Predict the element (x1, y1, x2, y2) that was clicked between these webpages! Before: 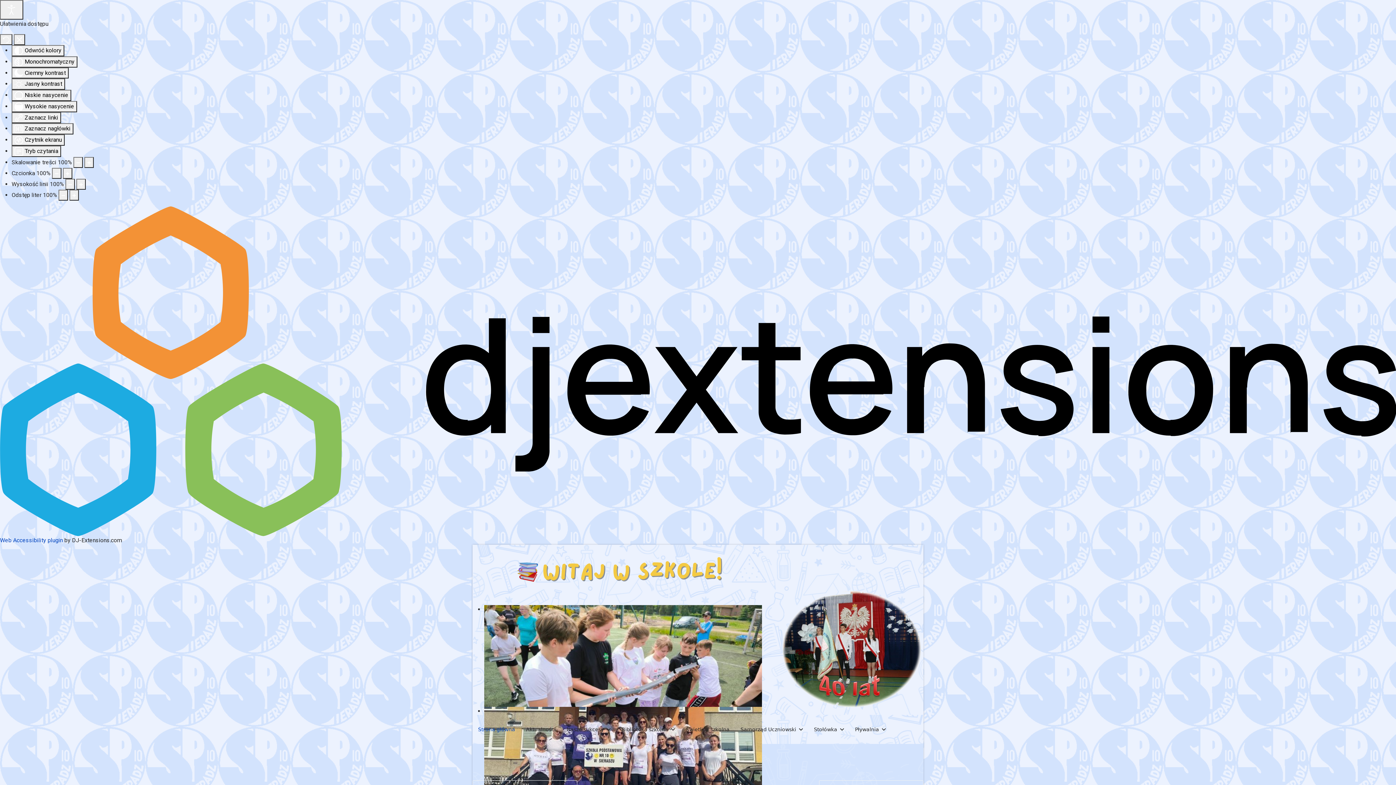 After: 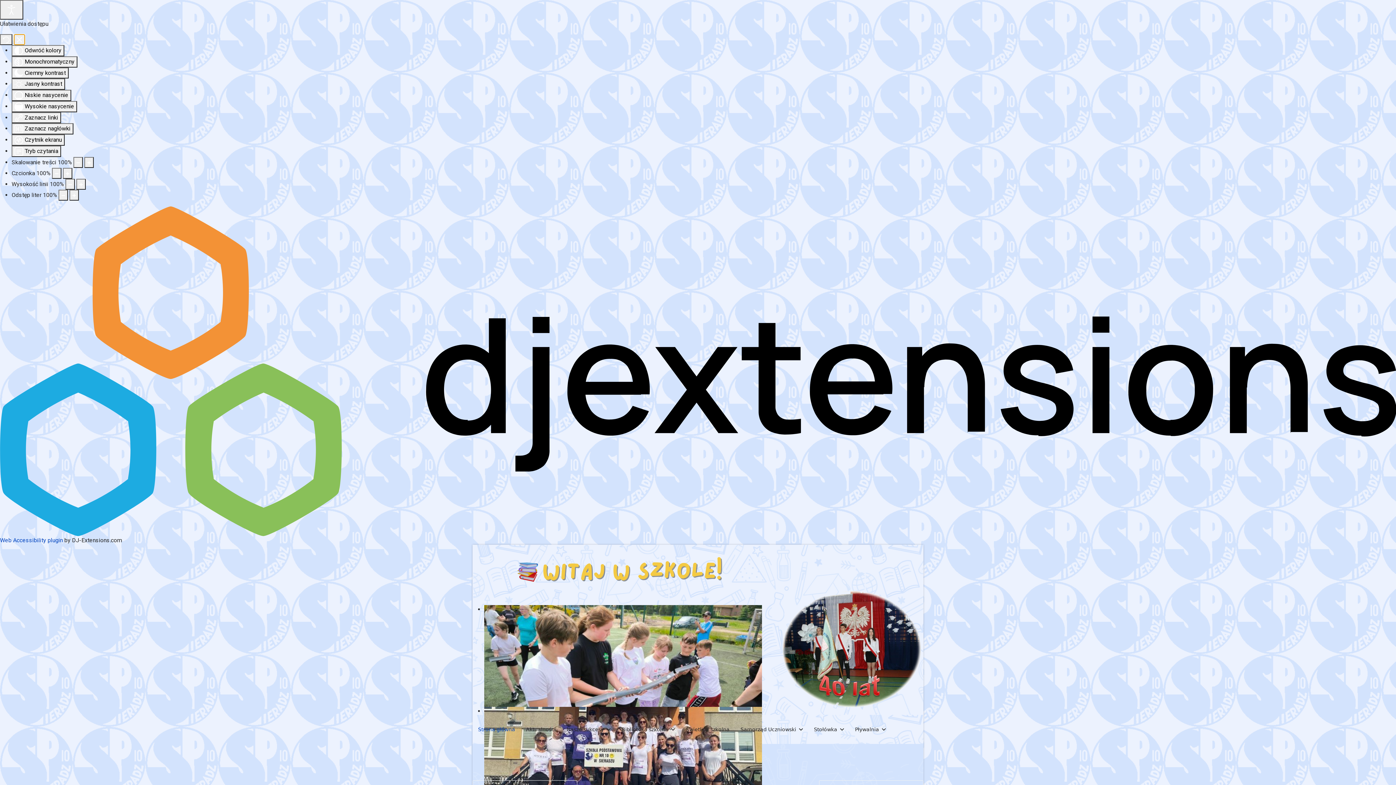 Action: bbox: (13, 34, 25, 45) label: Zamknij panel